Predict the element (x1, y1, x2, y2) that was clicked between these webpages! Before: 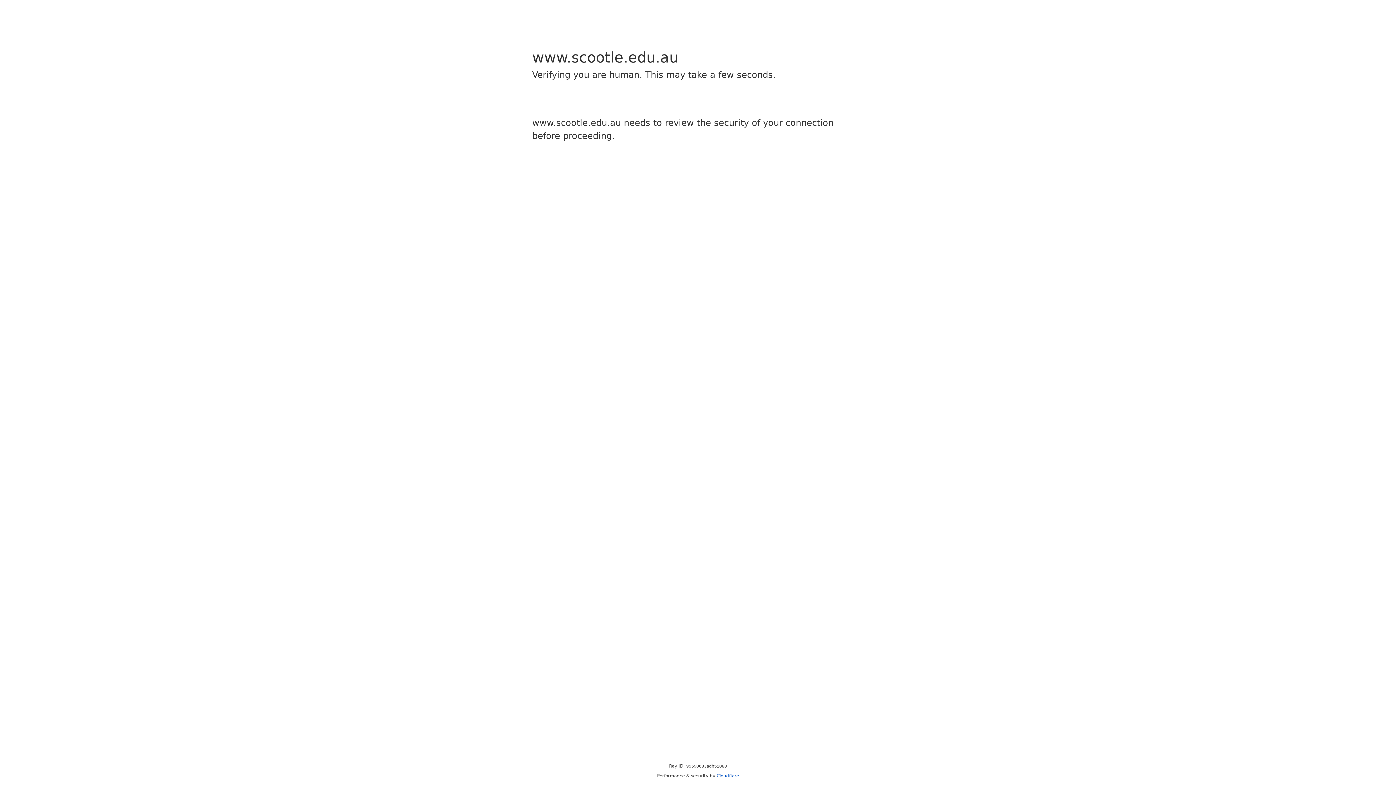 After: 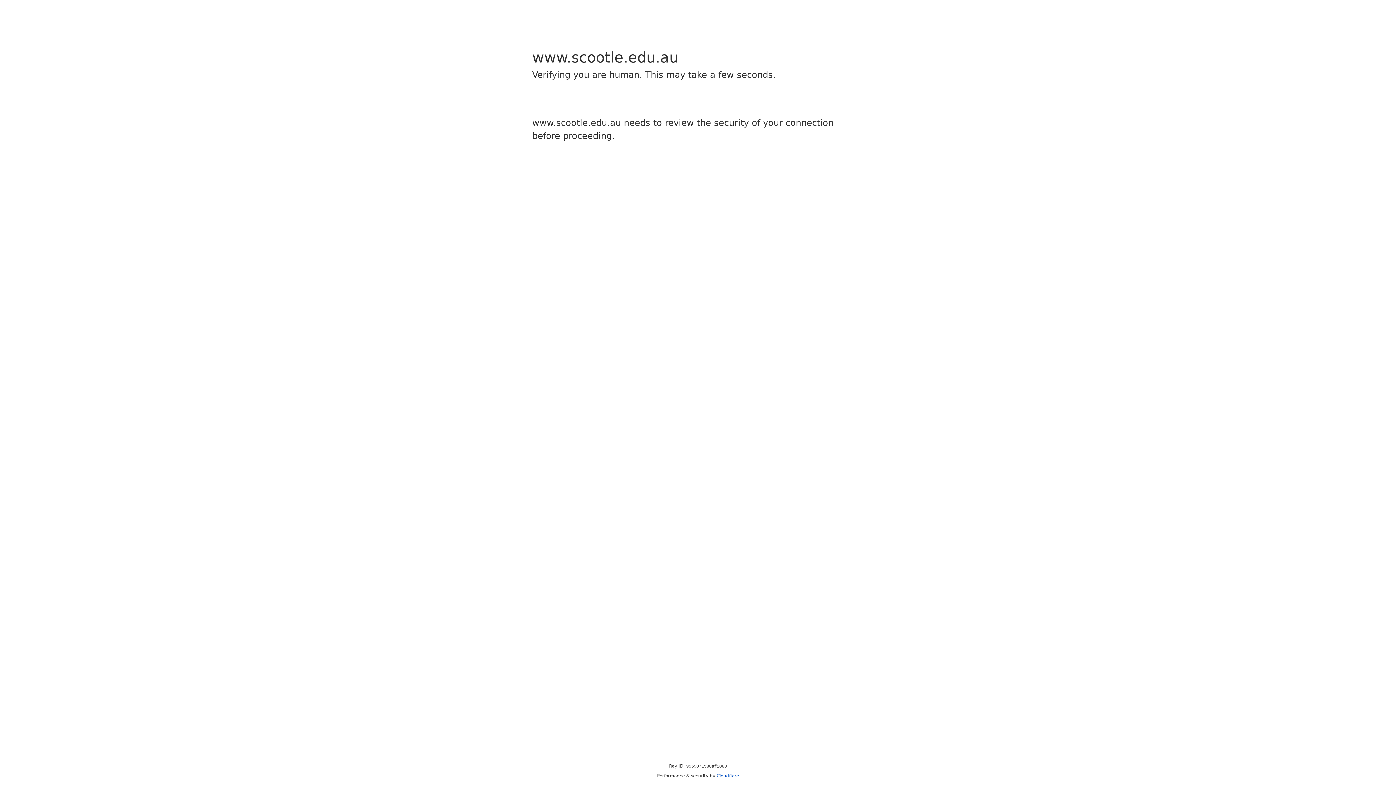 Action: bbox: (716, 773, 739, 778) label: Cloudflare